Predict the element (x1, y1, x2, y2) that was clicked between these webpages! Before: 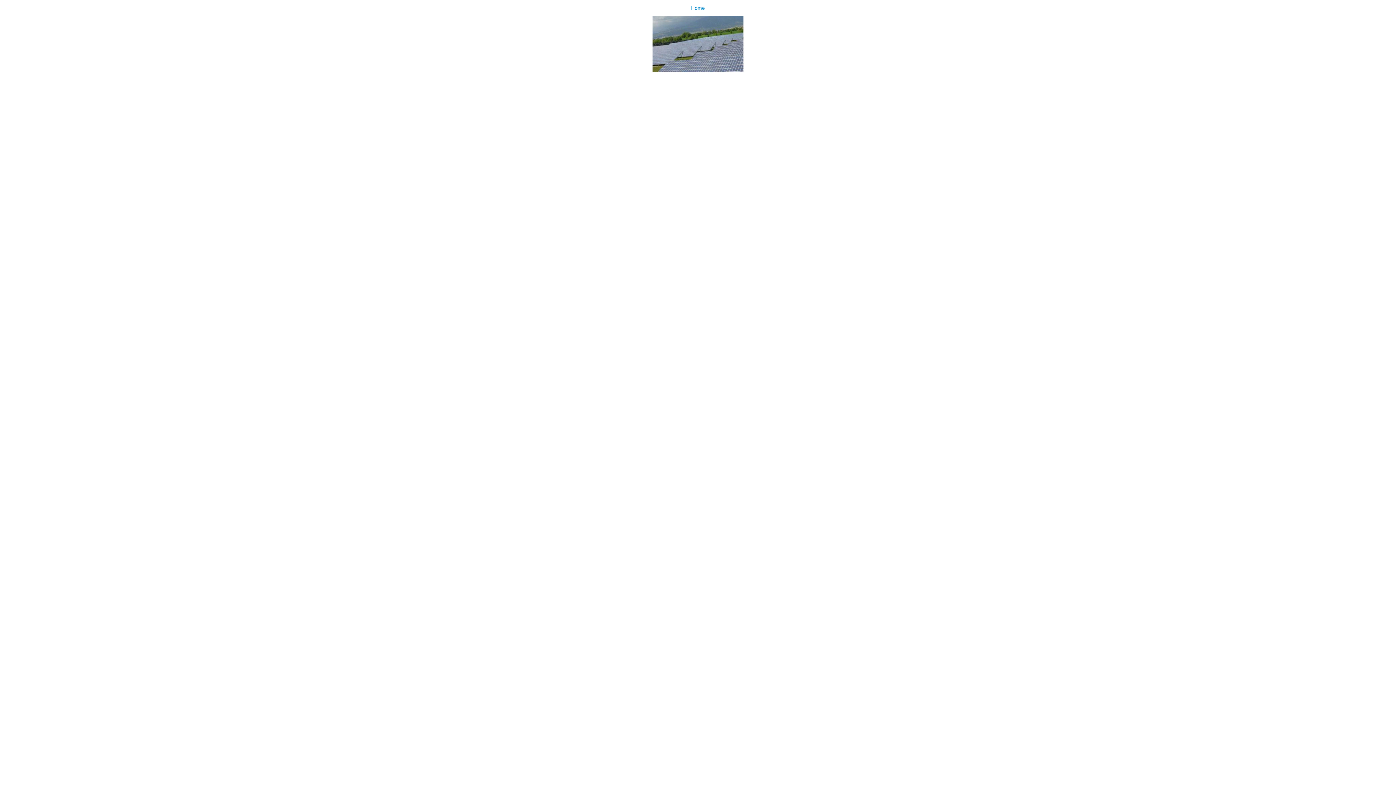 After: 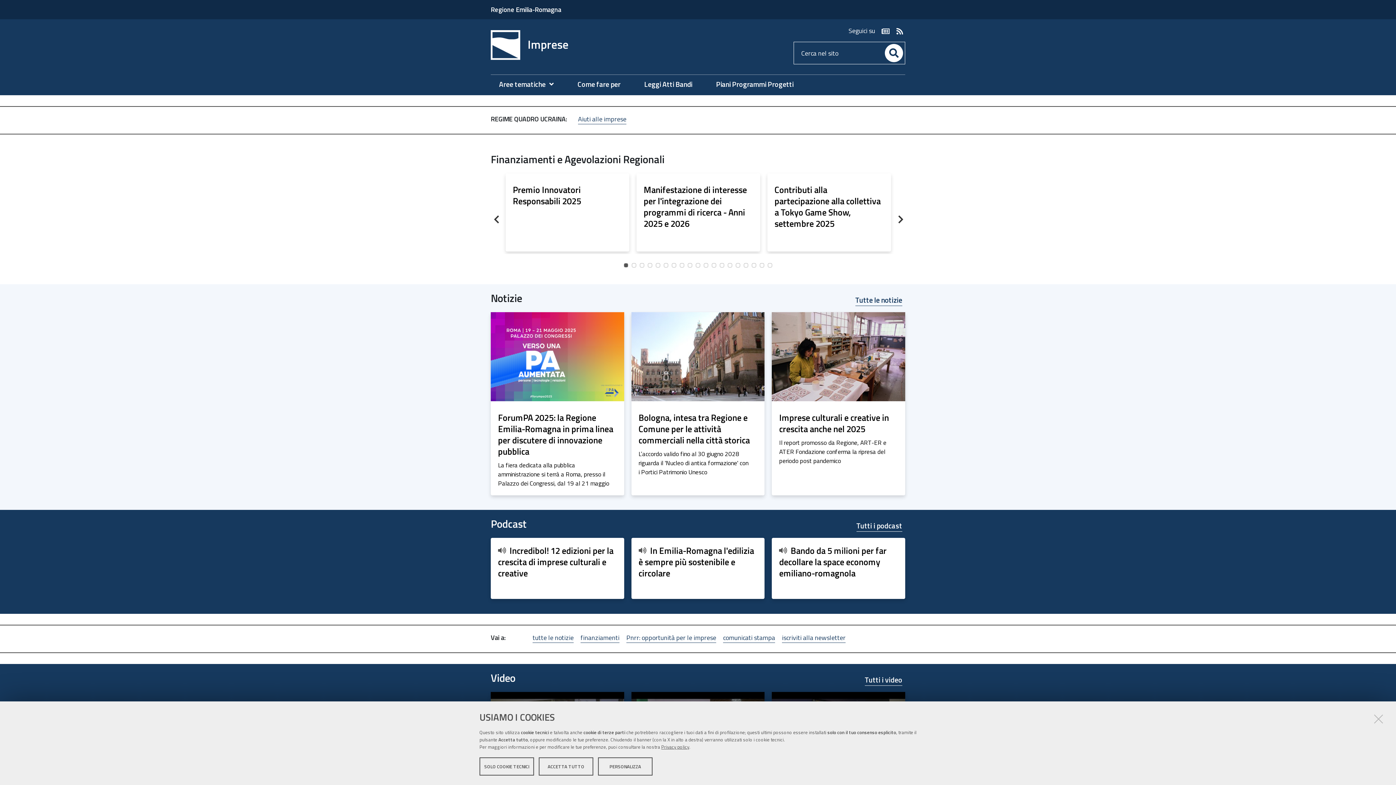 Action: bbox: (0, 0, 1396, 71) label: Home